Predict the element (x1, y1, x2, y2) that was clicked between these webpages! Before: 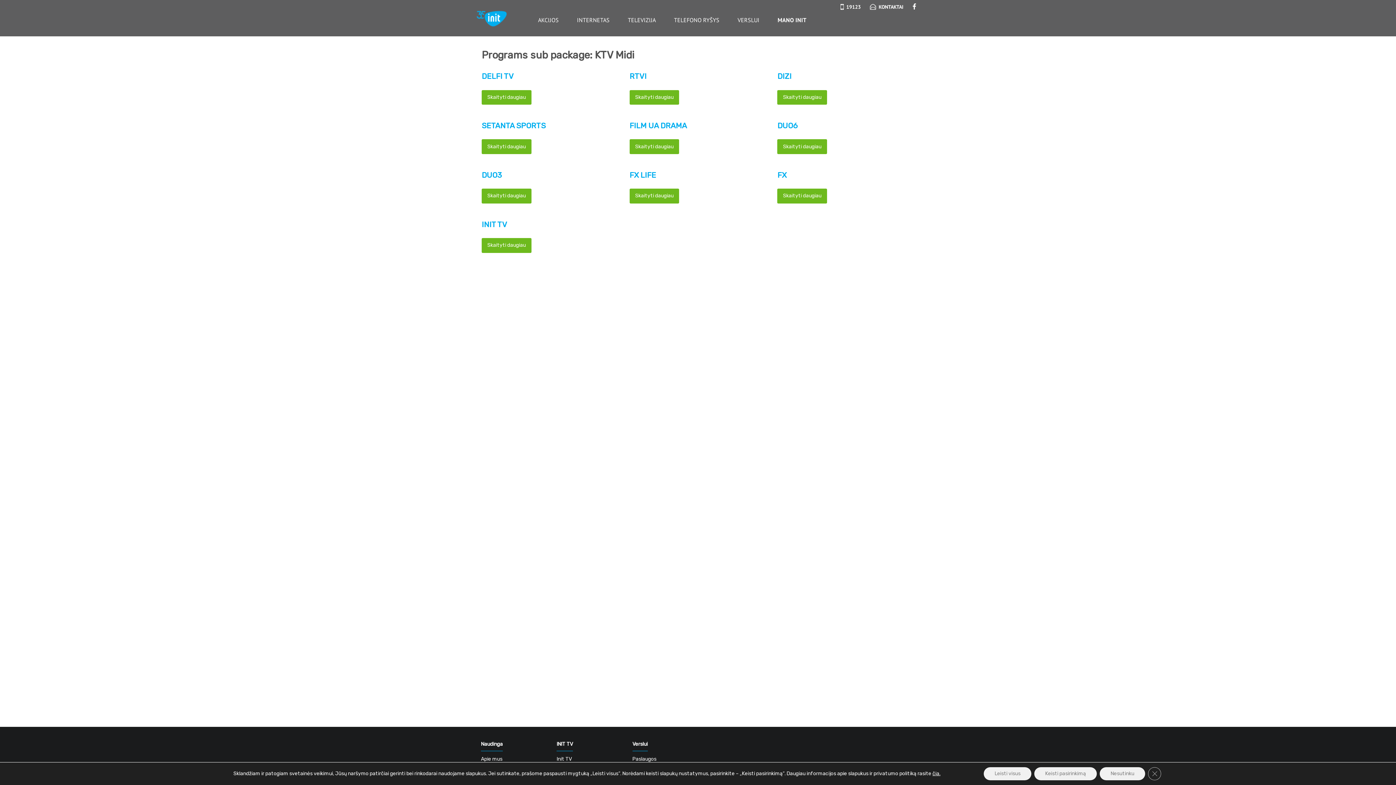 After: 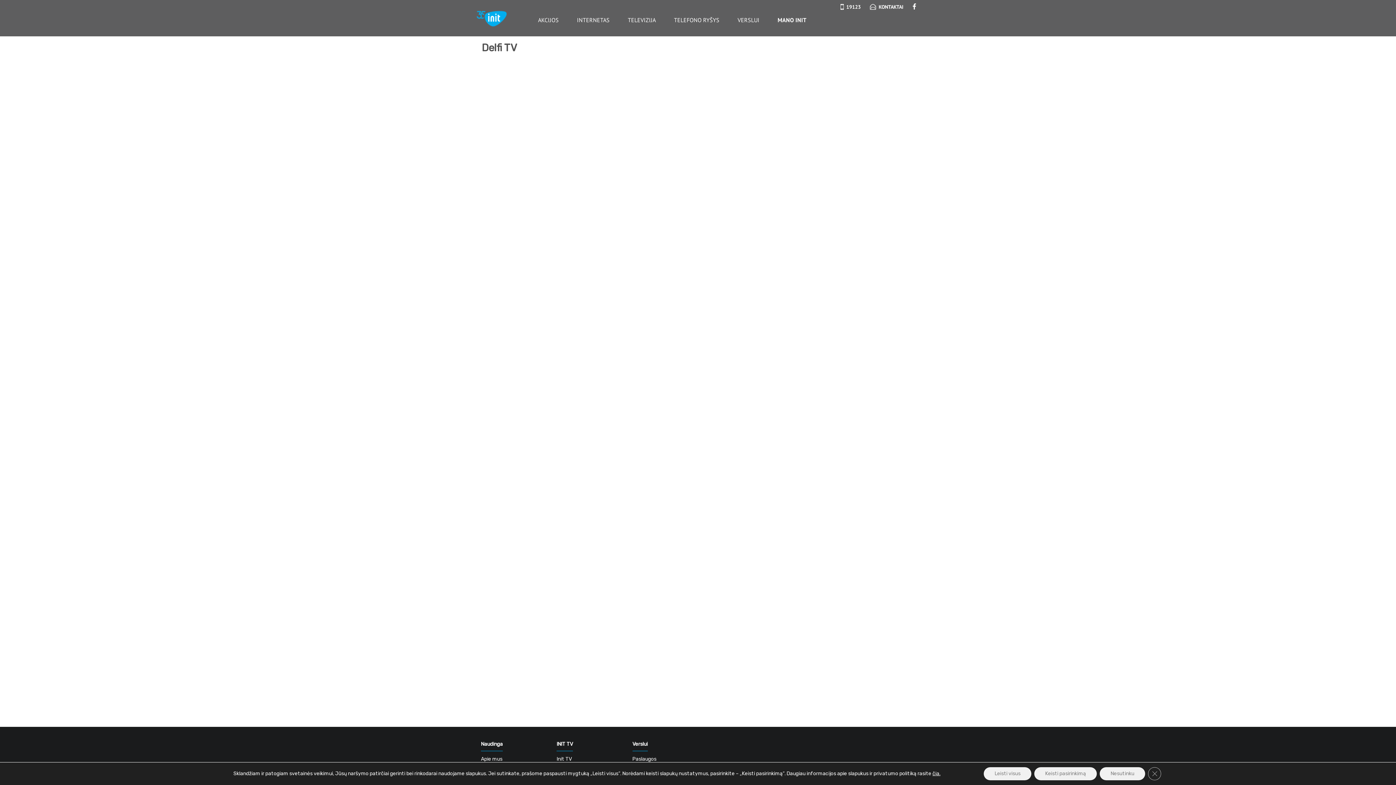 Action: bbox: (481, 90, 531, 104) label: Skaityti daugiau